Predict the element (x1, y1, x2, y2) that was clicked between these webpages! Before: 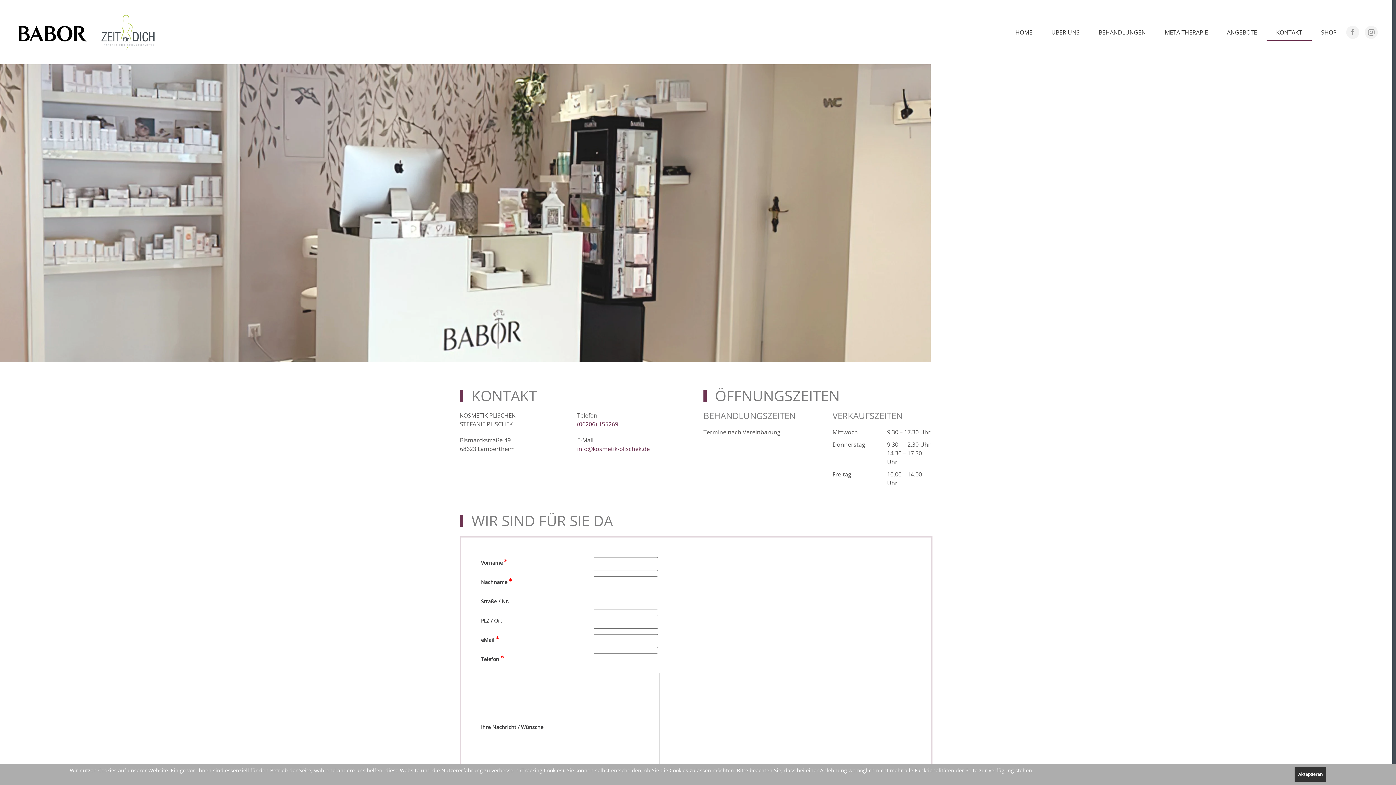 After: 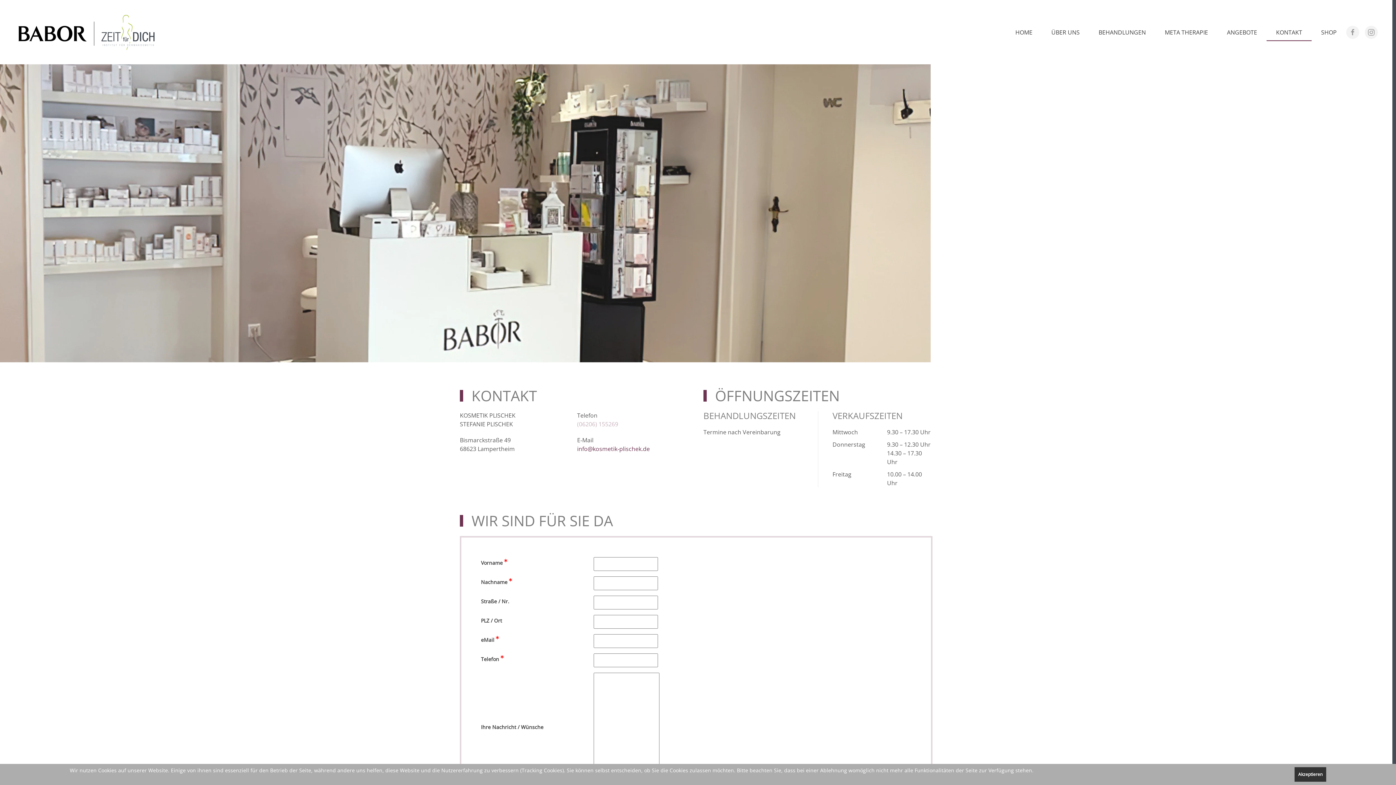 Action: bbox: (577, 420, 618, 428) label: (06206) 155269